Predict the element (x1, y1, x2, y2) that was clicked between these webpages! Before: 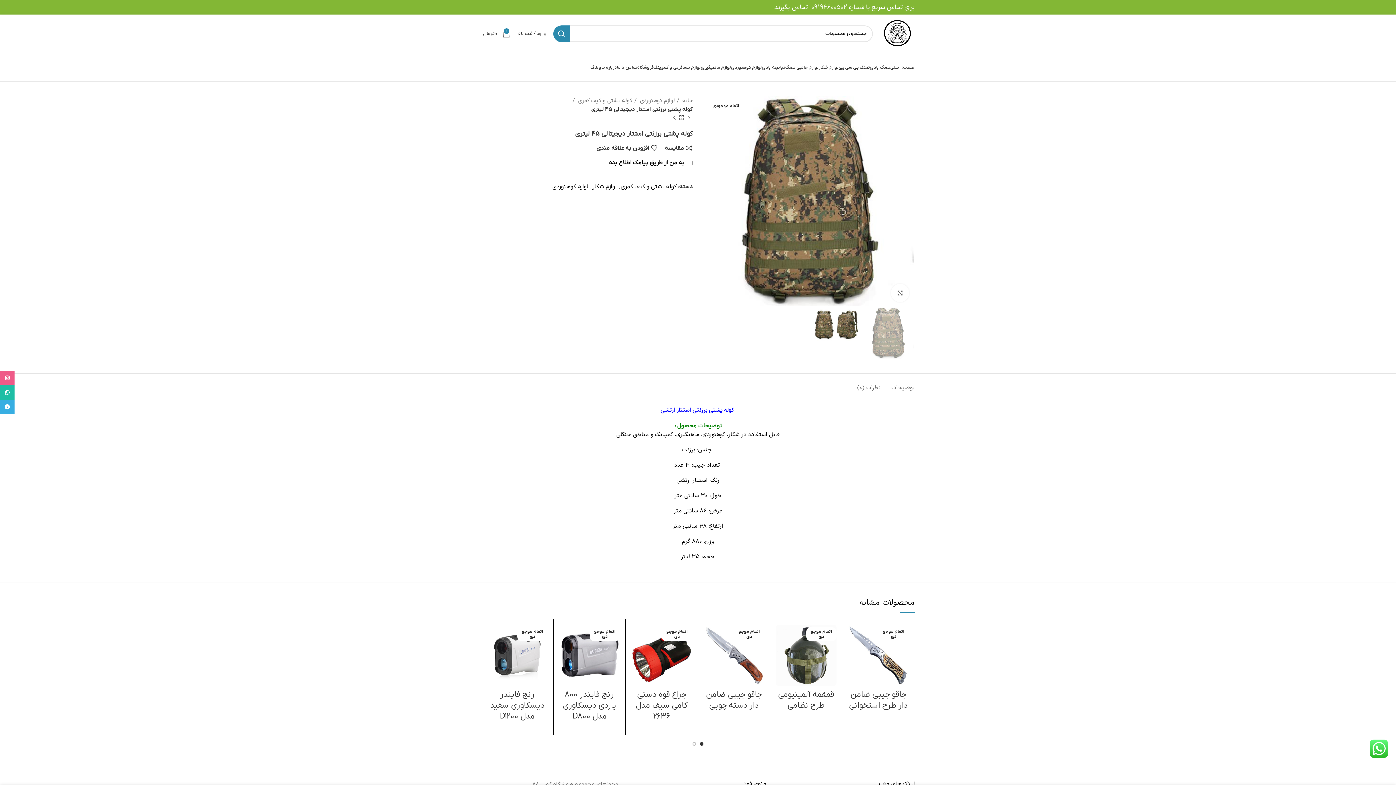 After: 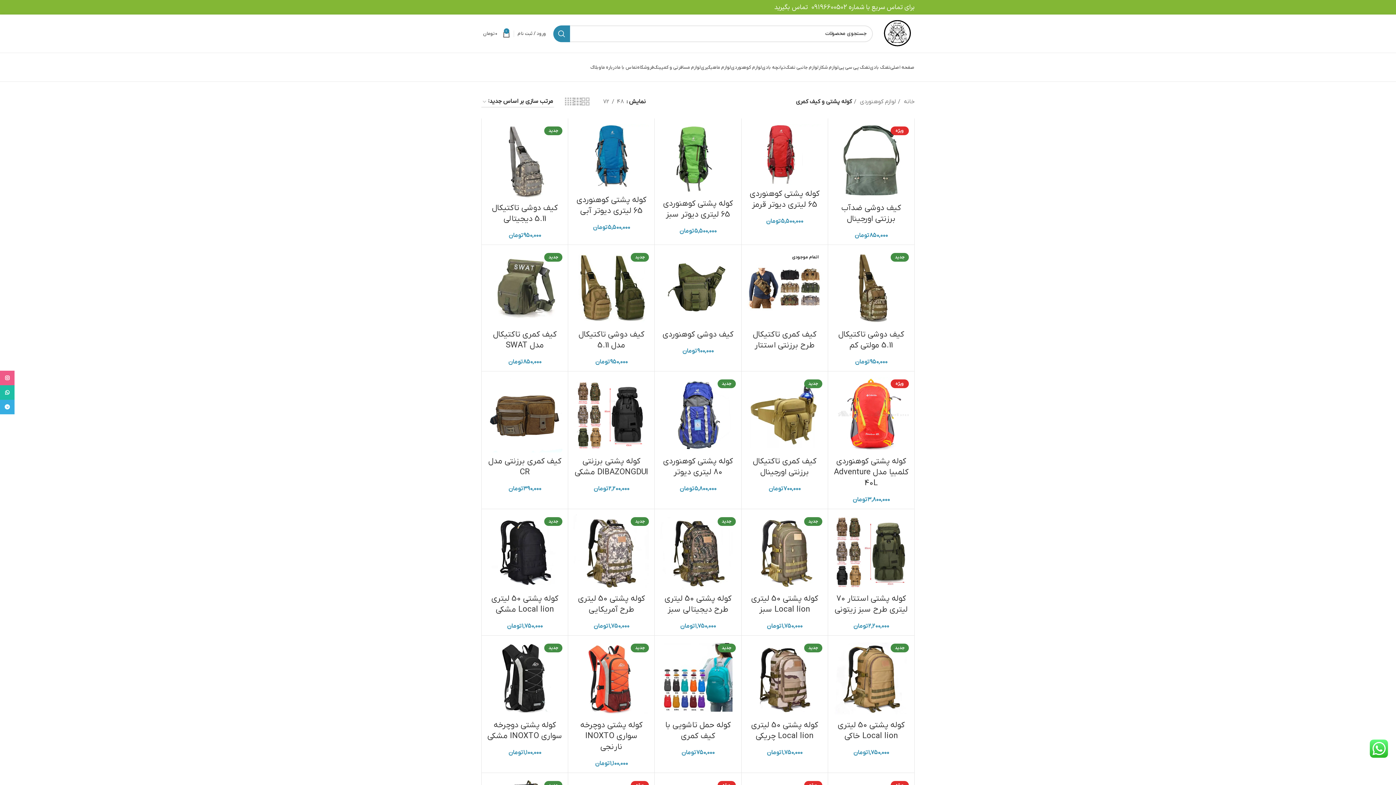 Action: label: کوله پشتی و کیف کمری  bbox: (572, 96, 632, 105)